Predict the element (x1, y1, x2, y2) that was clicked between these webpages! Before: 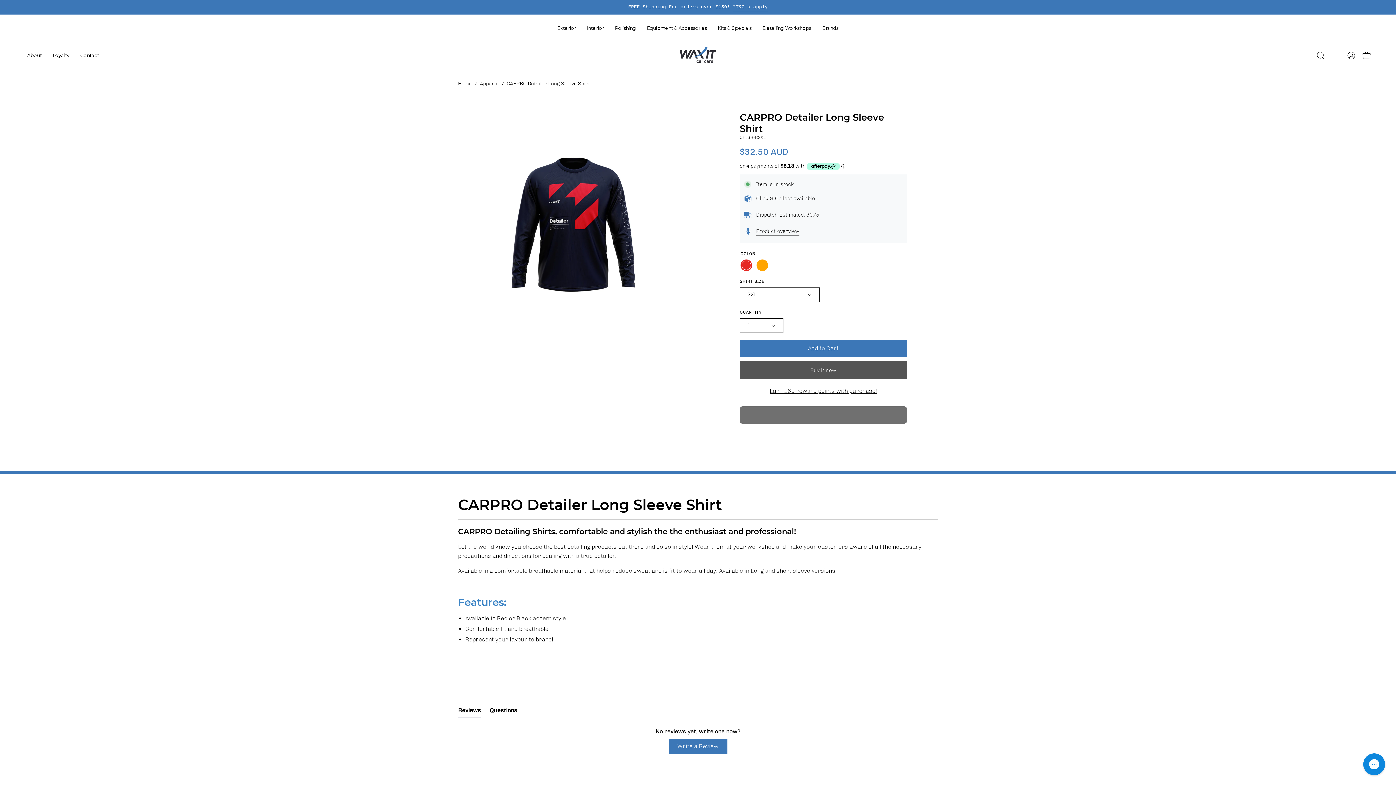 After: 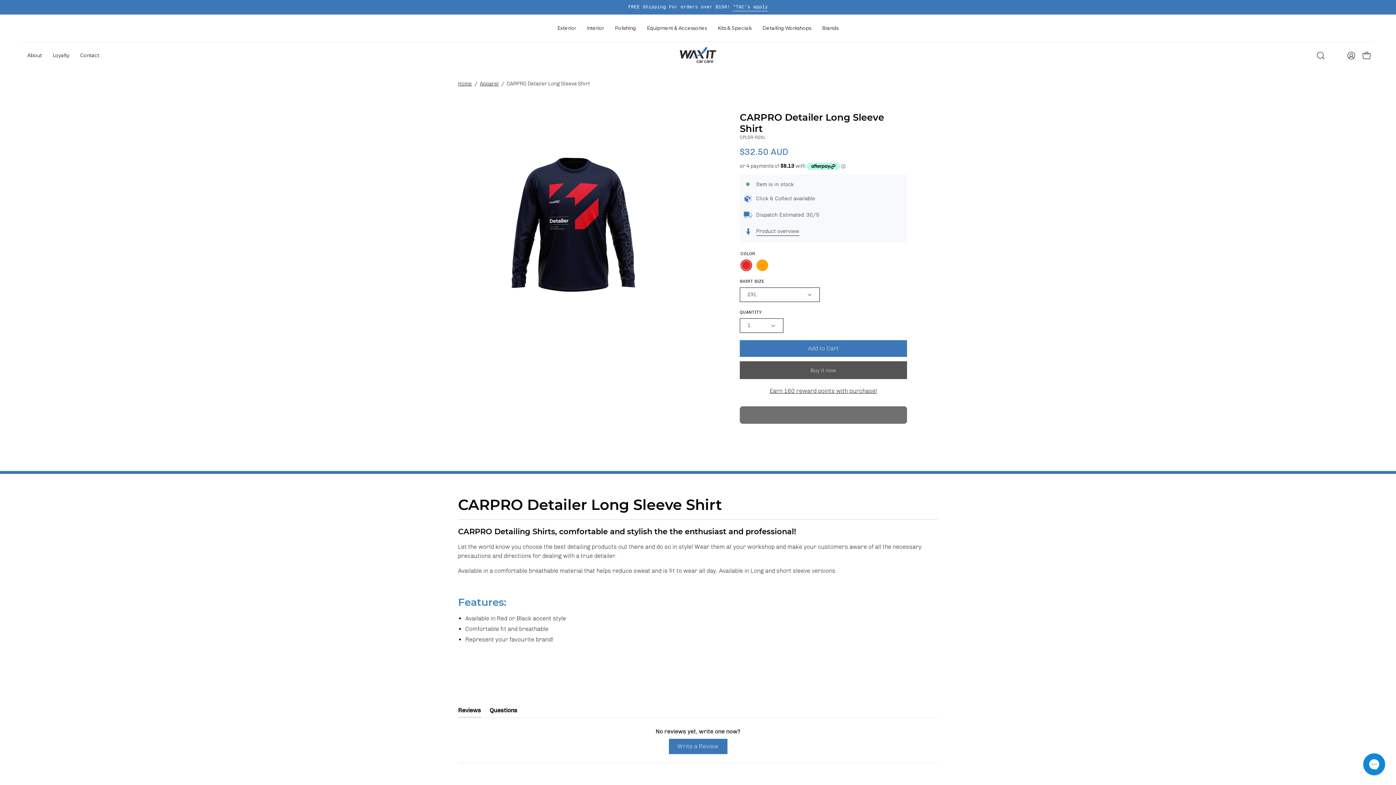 Action: bbox: (1328, 47, 1344, 63)